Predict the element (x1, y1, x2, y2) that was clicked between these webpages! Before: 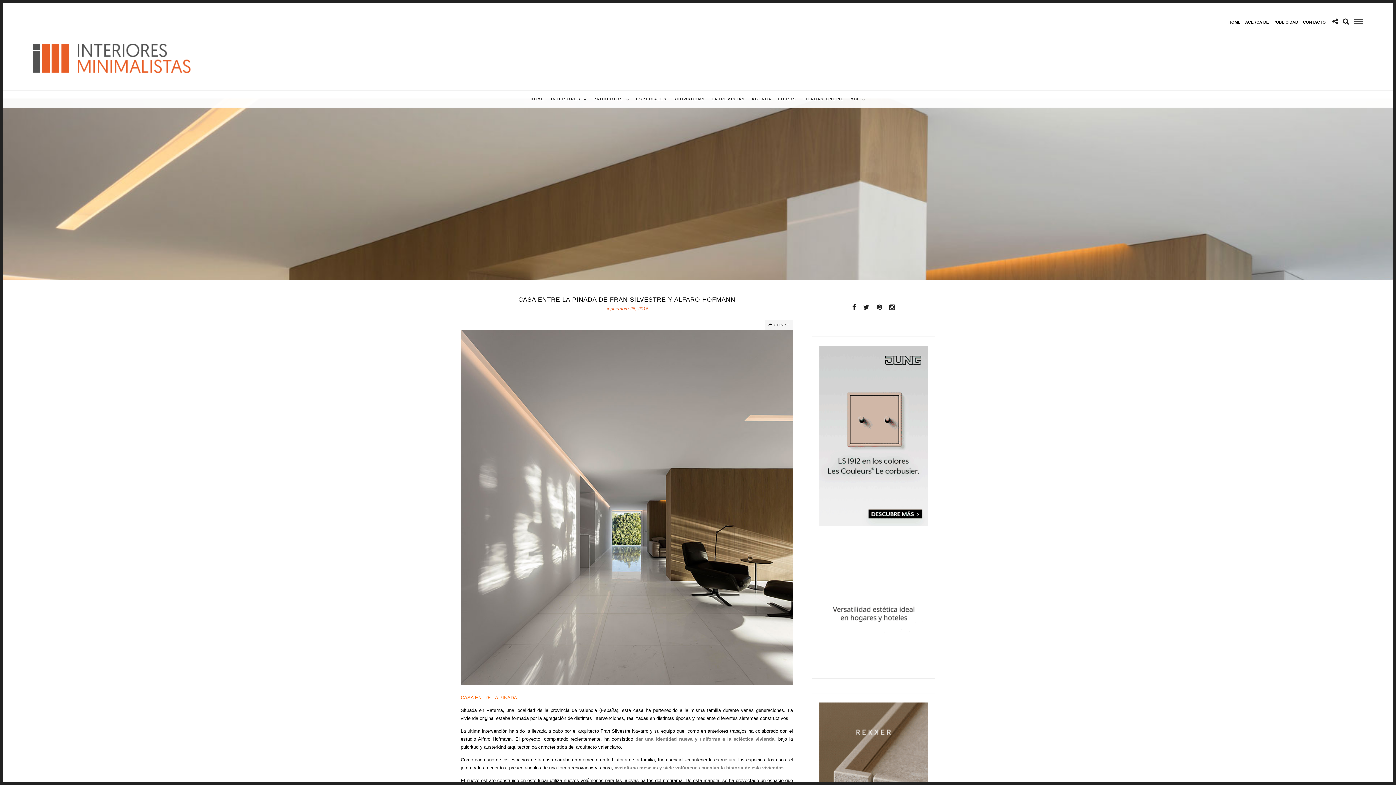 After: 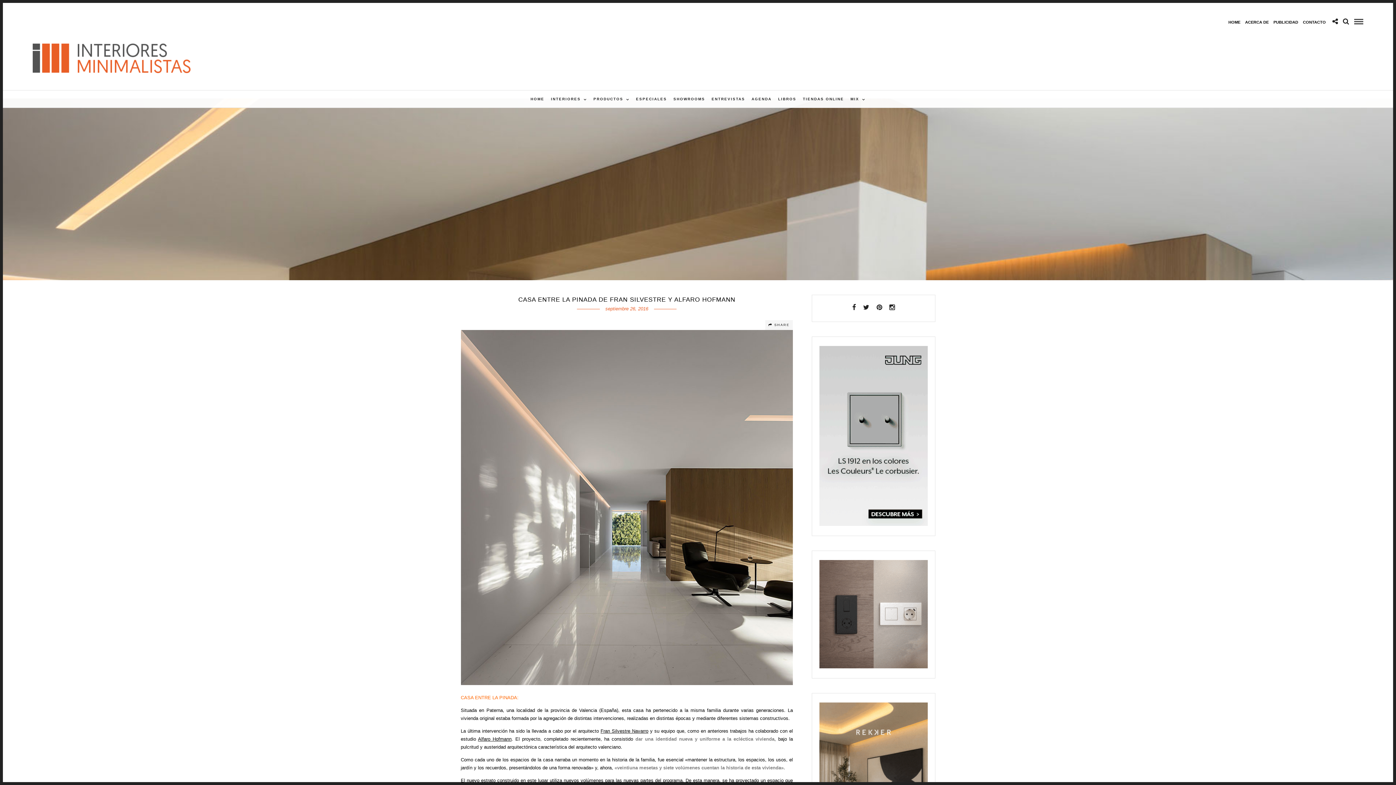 Action: bbox: (1354, 18, 1363, 24)